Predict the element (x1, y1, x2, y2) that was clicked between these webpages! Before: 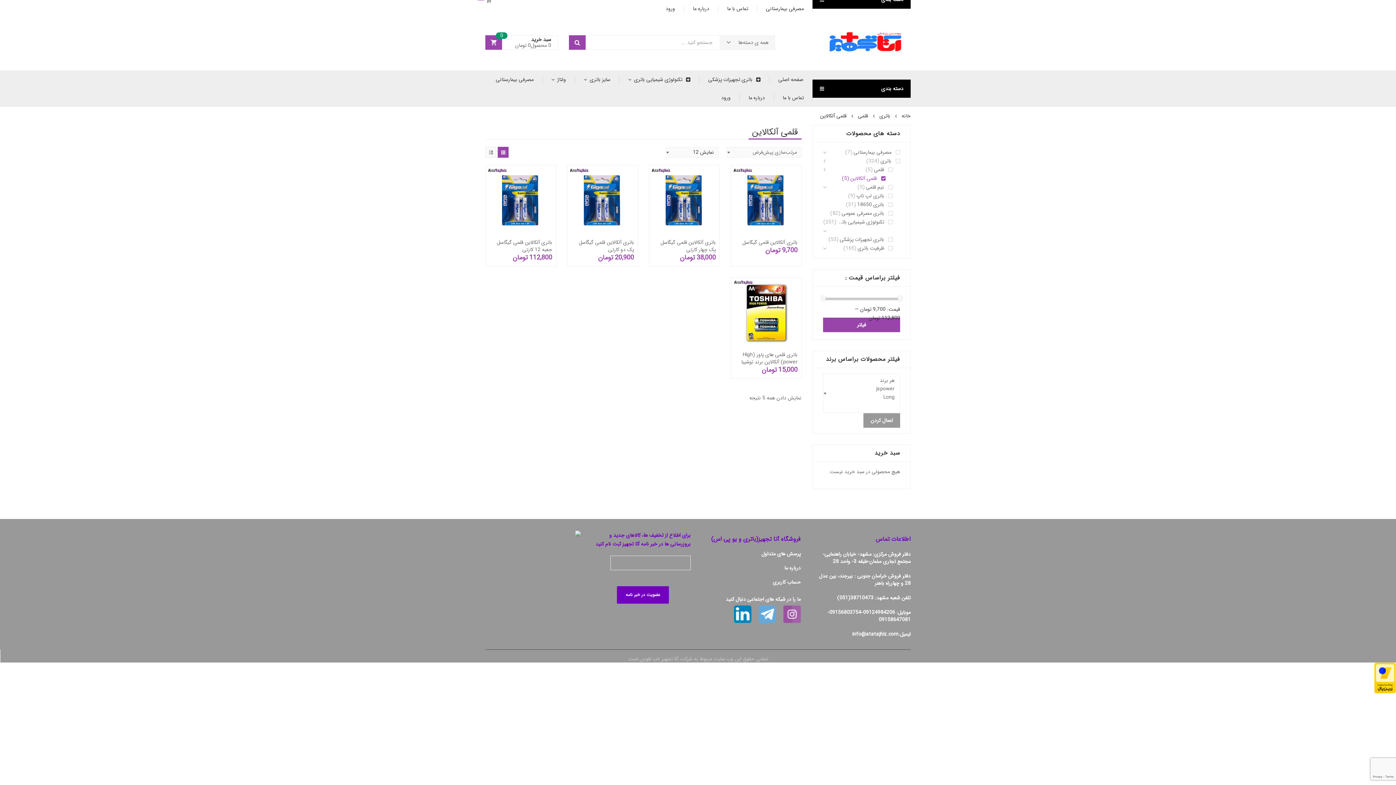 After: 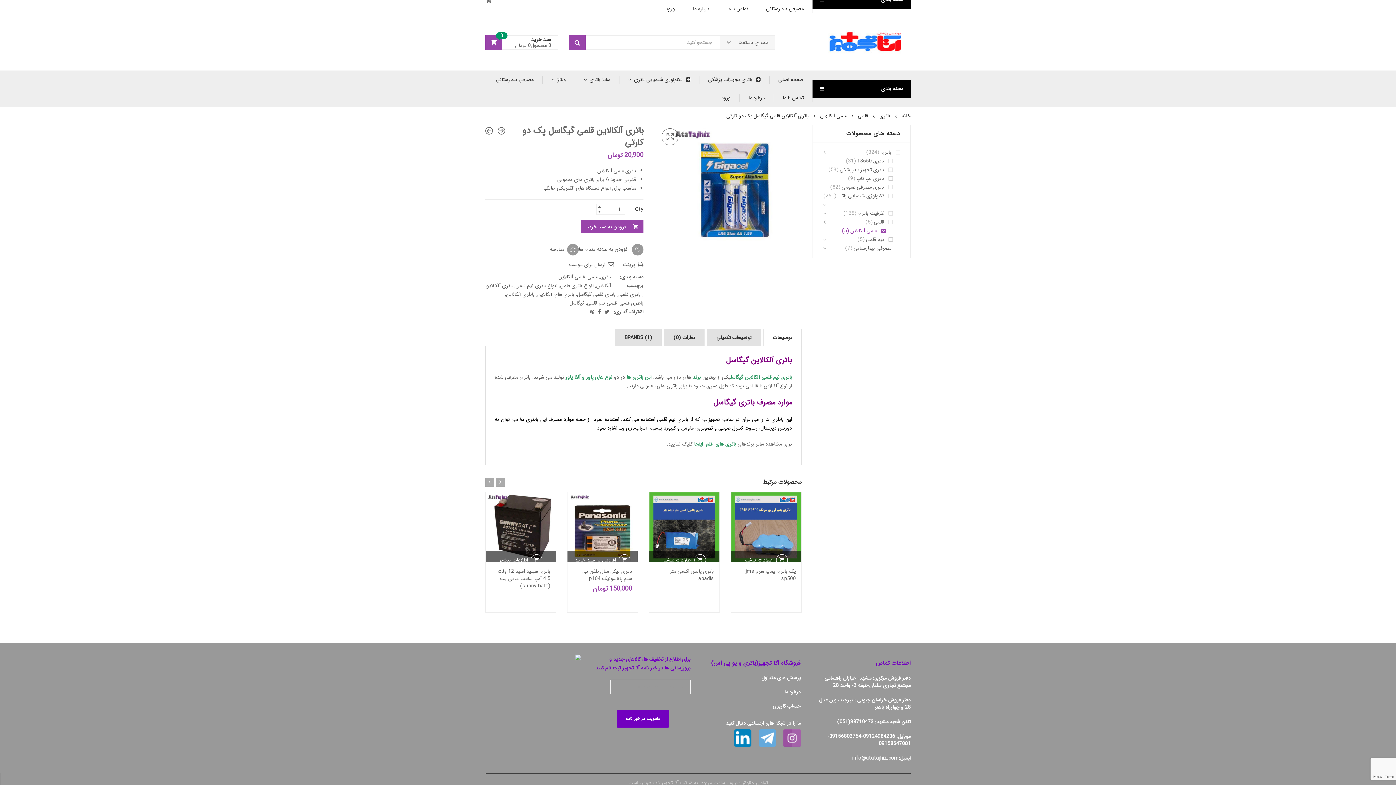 Action: bbox: (578, 238, 634, 253) label: باتری آلکالاین قلمی گیگاسل پک دو کارتی